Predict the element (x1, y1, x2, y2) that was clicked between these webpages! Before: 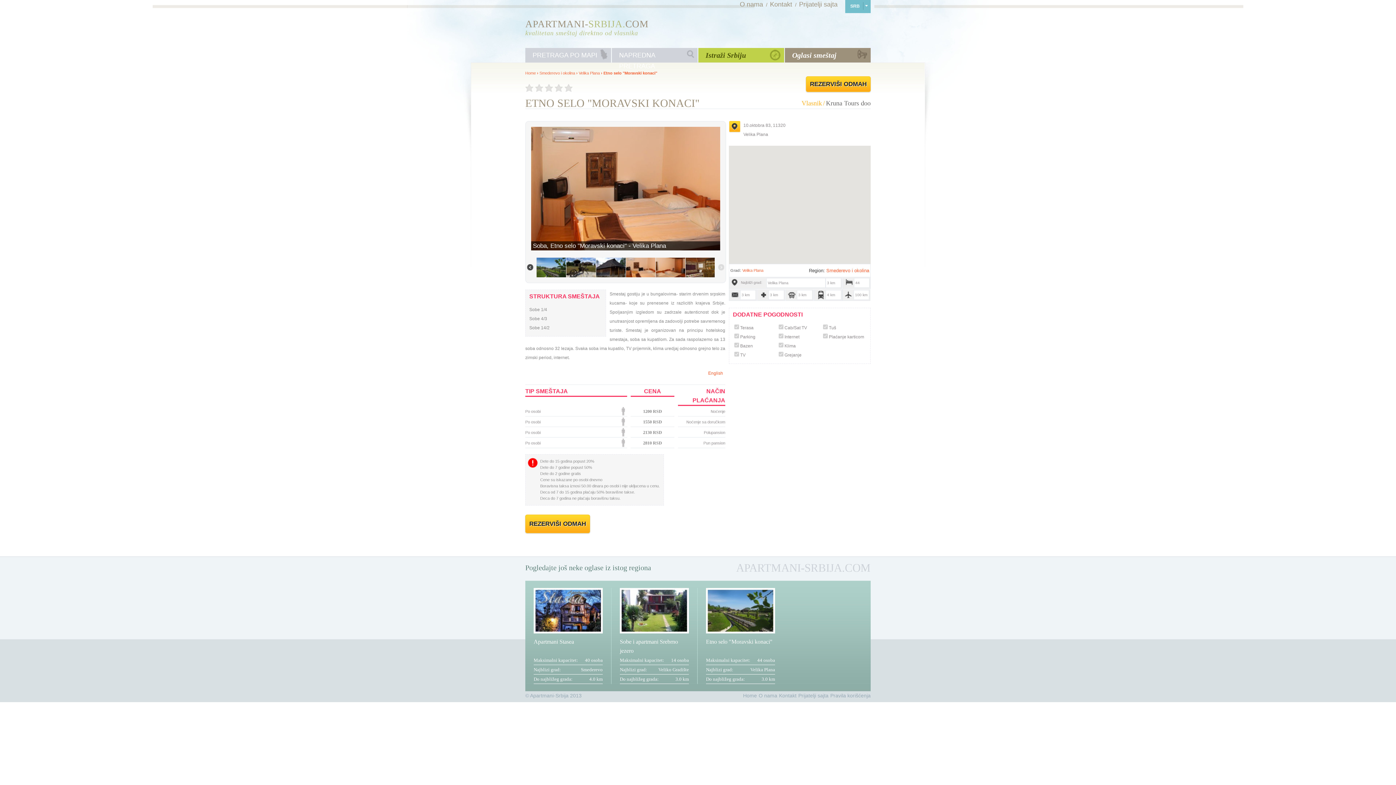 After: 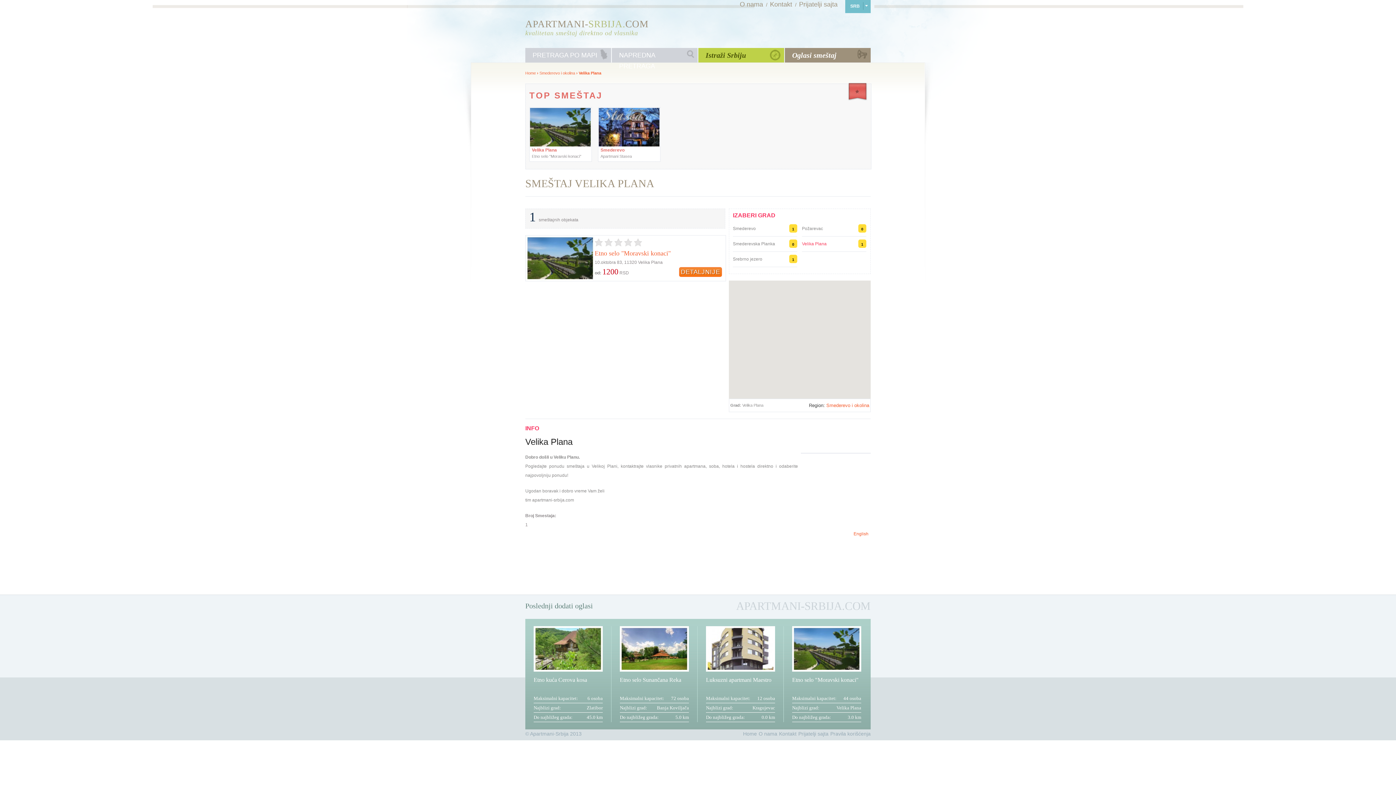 Action: bbox: (742, 268, 763, 272) label: Velika Plana